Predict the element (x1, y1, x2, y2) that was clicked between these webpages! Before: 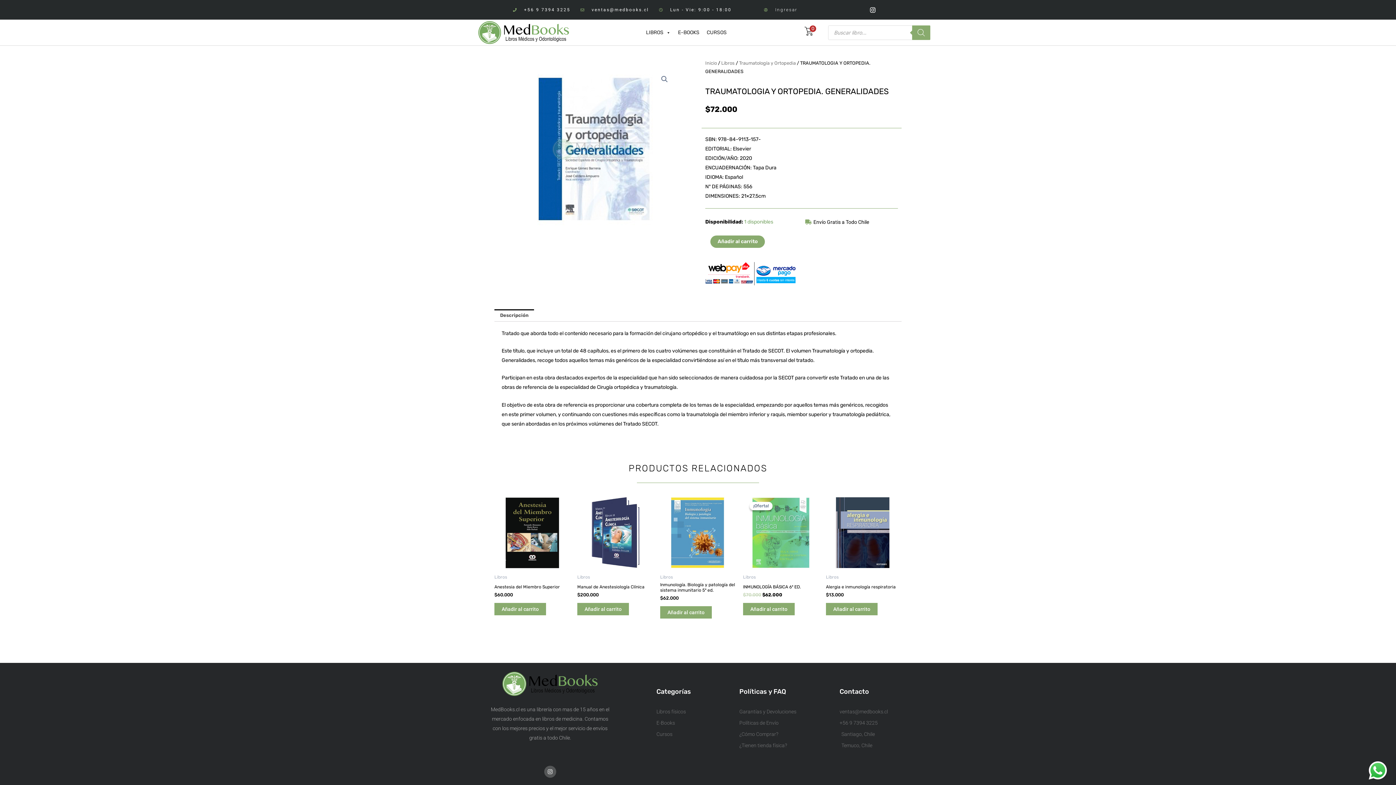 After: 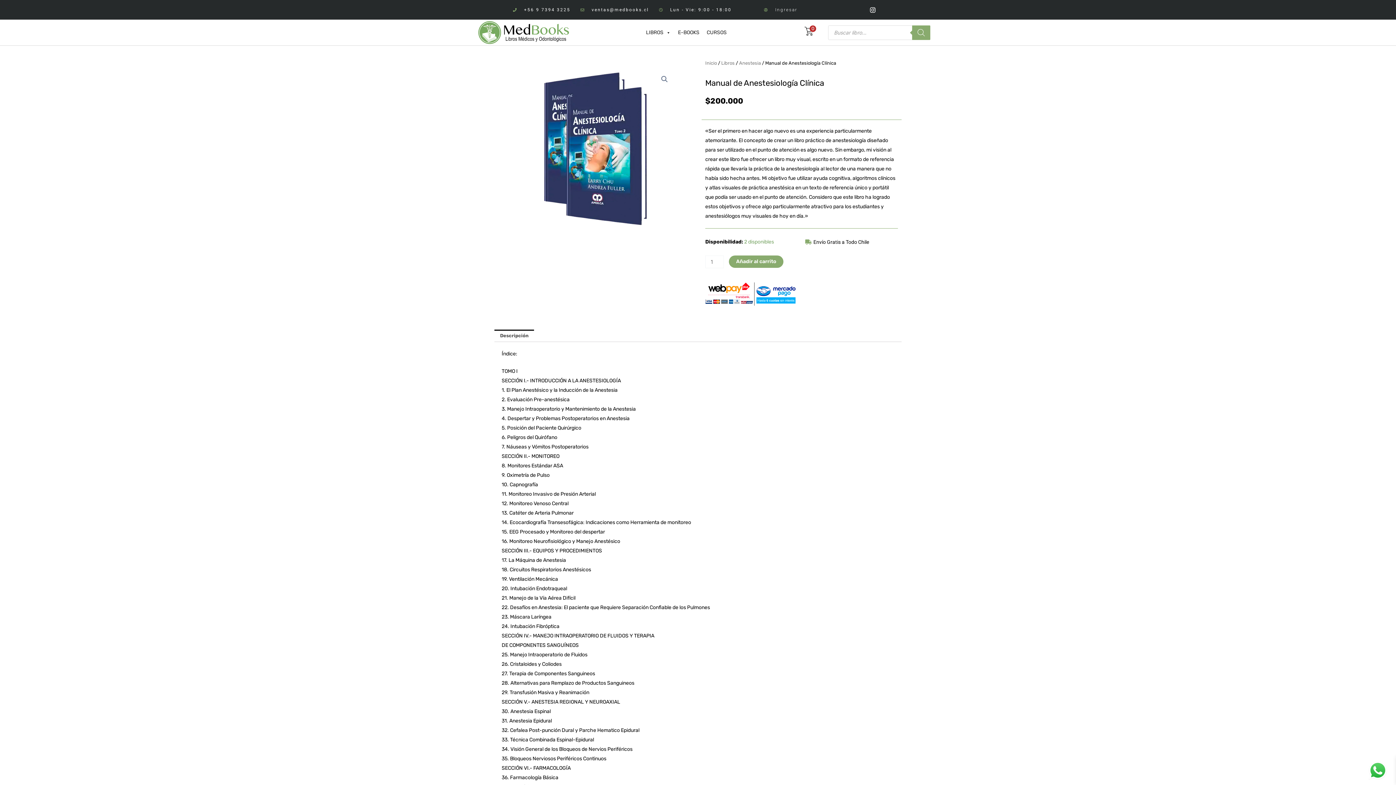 Action: bbox: (577, 495, 653, 571)